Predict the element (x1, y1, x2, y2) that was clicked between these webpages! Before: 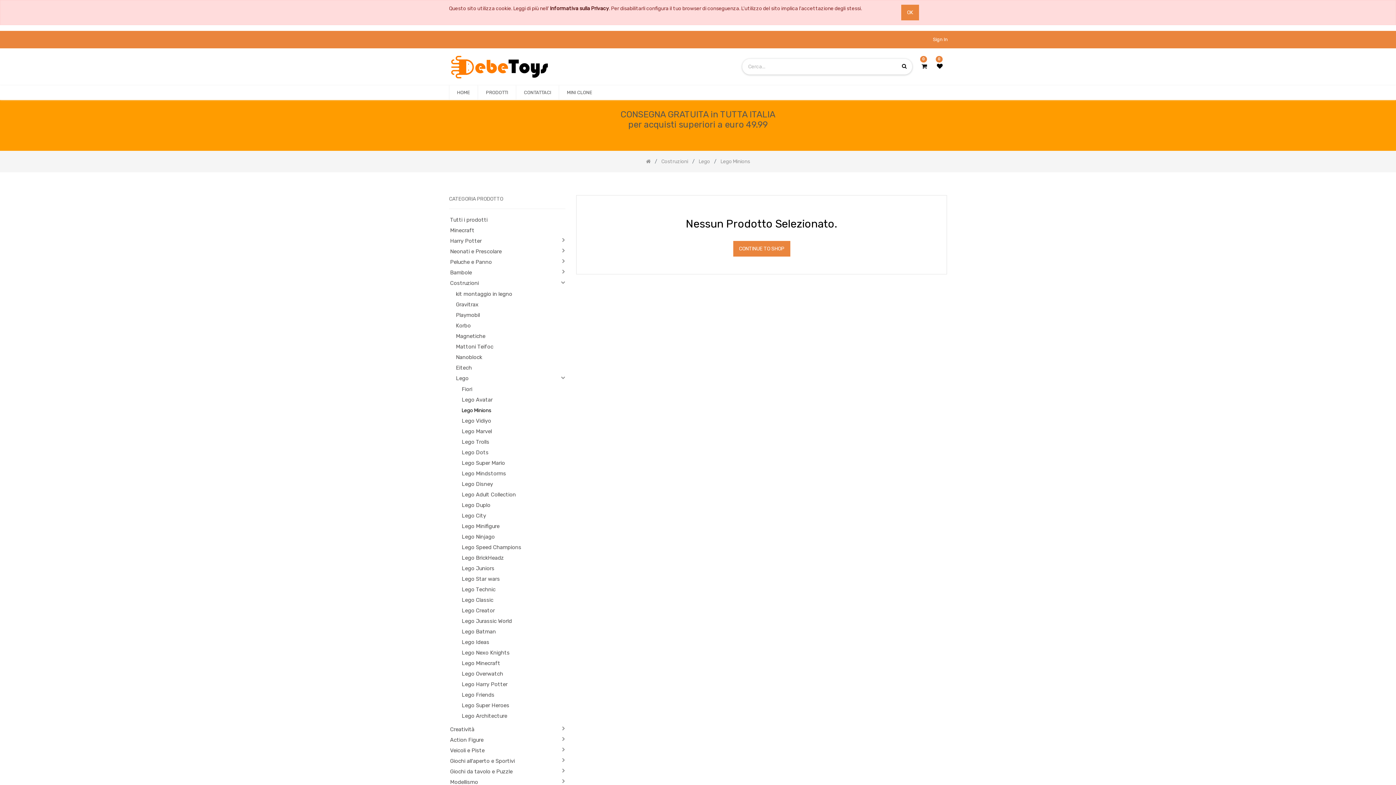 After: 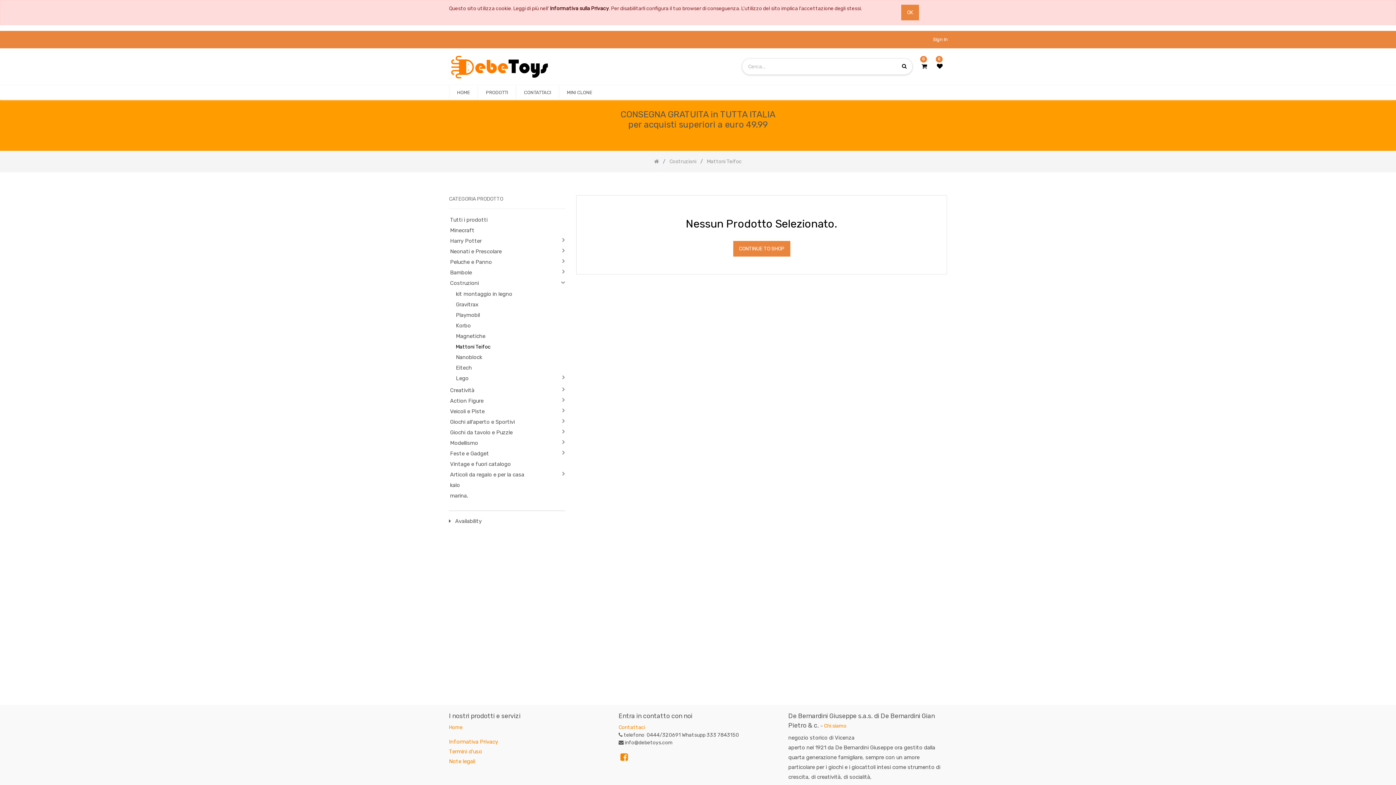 Action: label: Mattoni Teifoc bbox: (454, 343, 554, 350)